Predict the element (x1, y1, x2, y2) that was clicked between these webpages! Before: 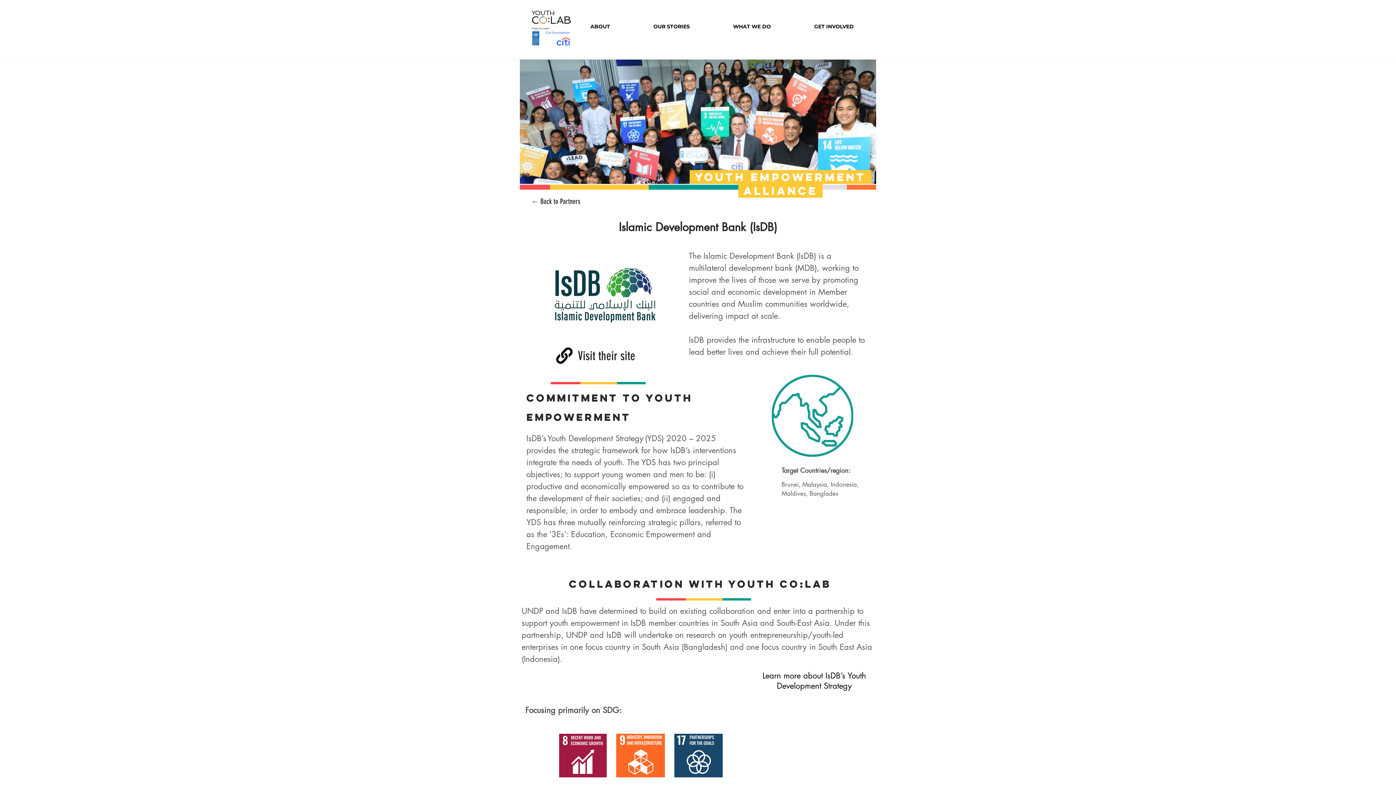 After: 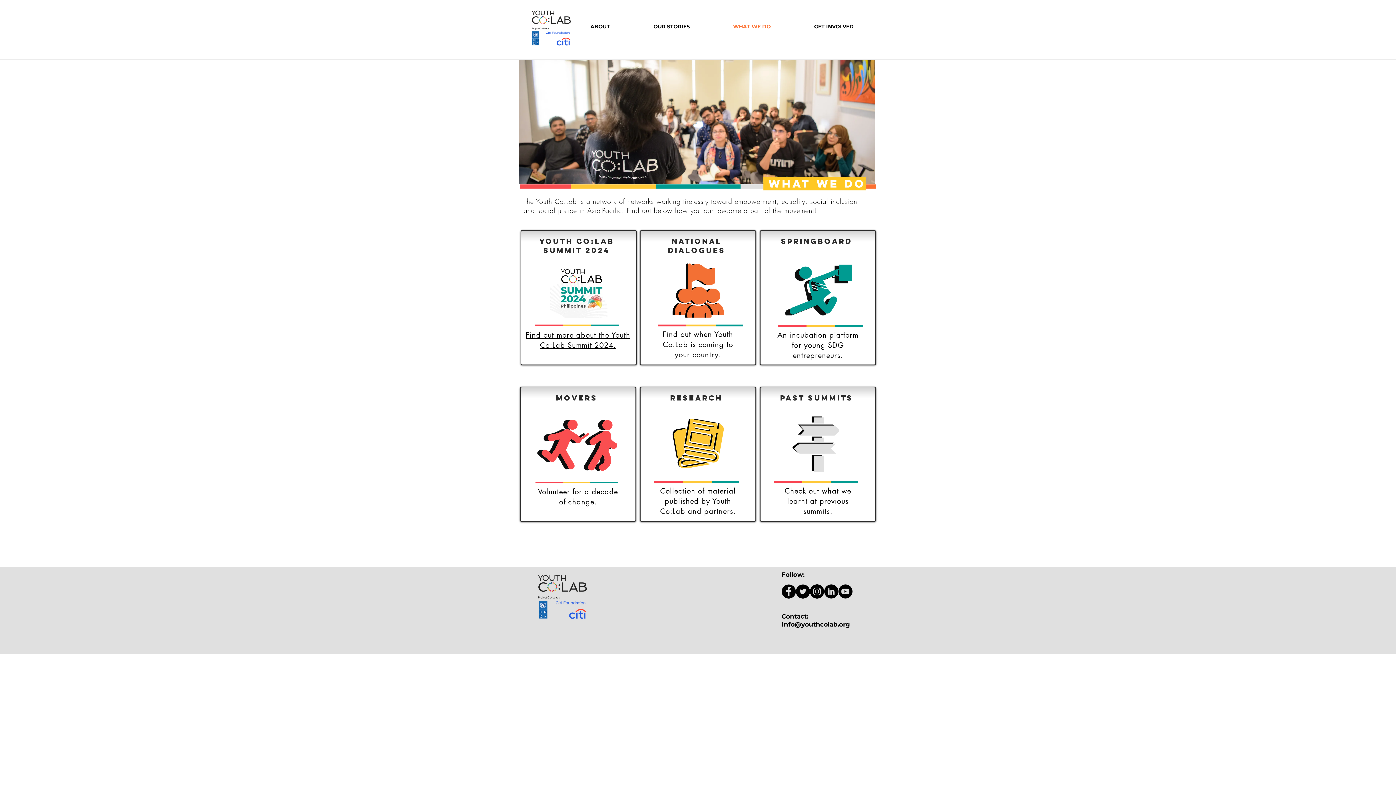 Action: bbox: (711, 18, 792, 34) label: WHAT WE DO